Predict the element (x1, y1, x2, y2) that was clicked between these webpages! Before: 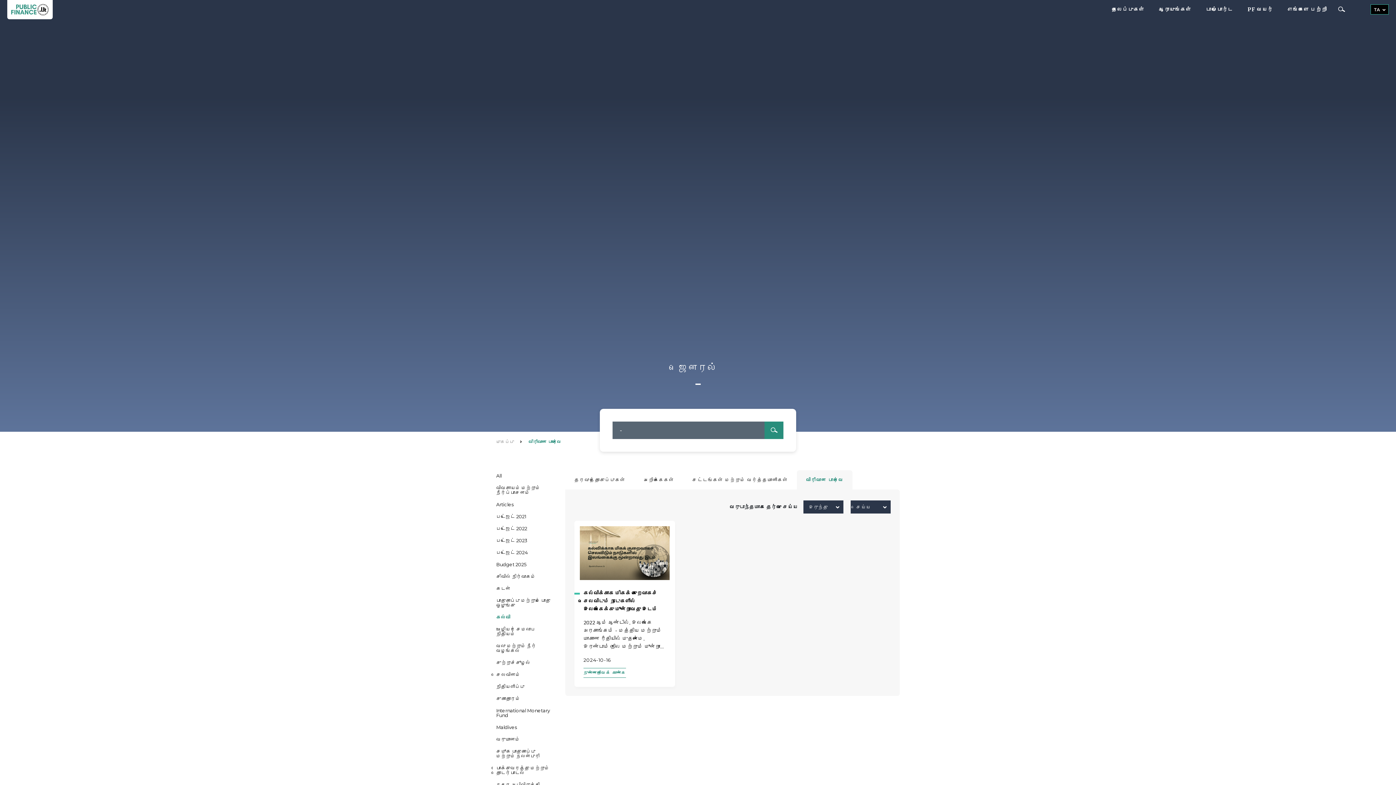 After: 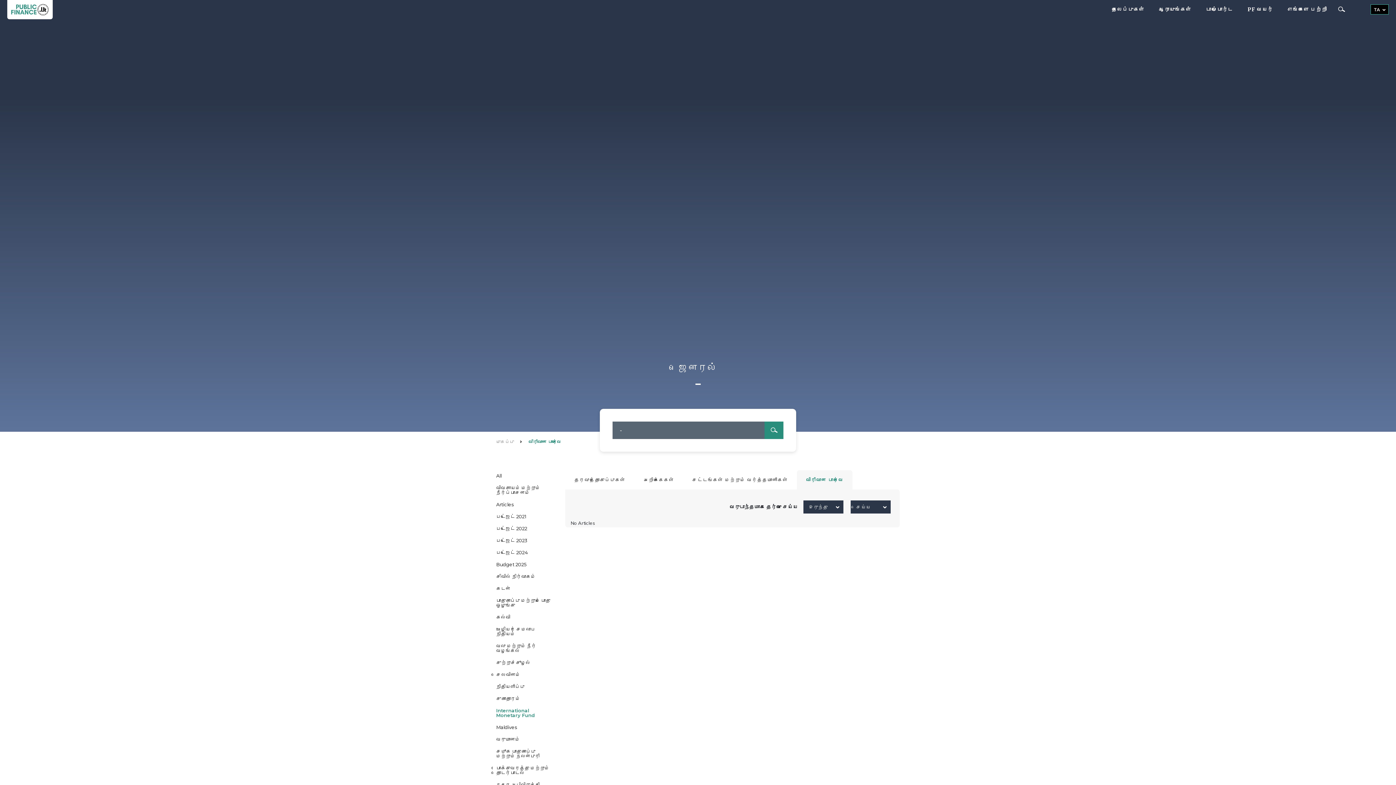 Action: bbox: (496, 708, 550, 718) label: International Monetary Fund